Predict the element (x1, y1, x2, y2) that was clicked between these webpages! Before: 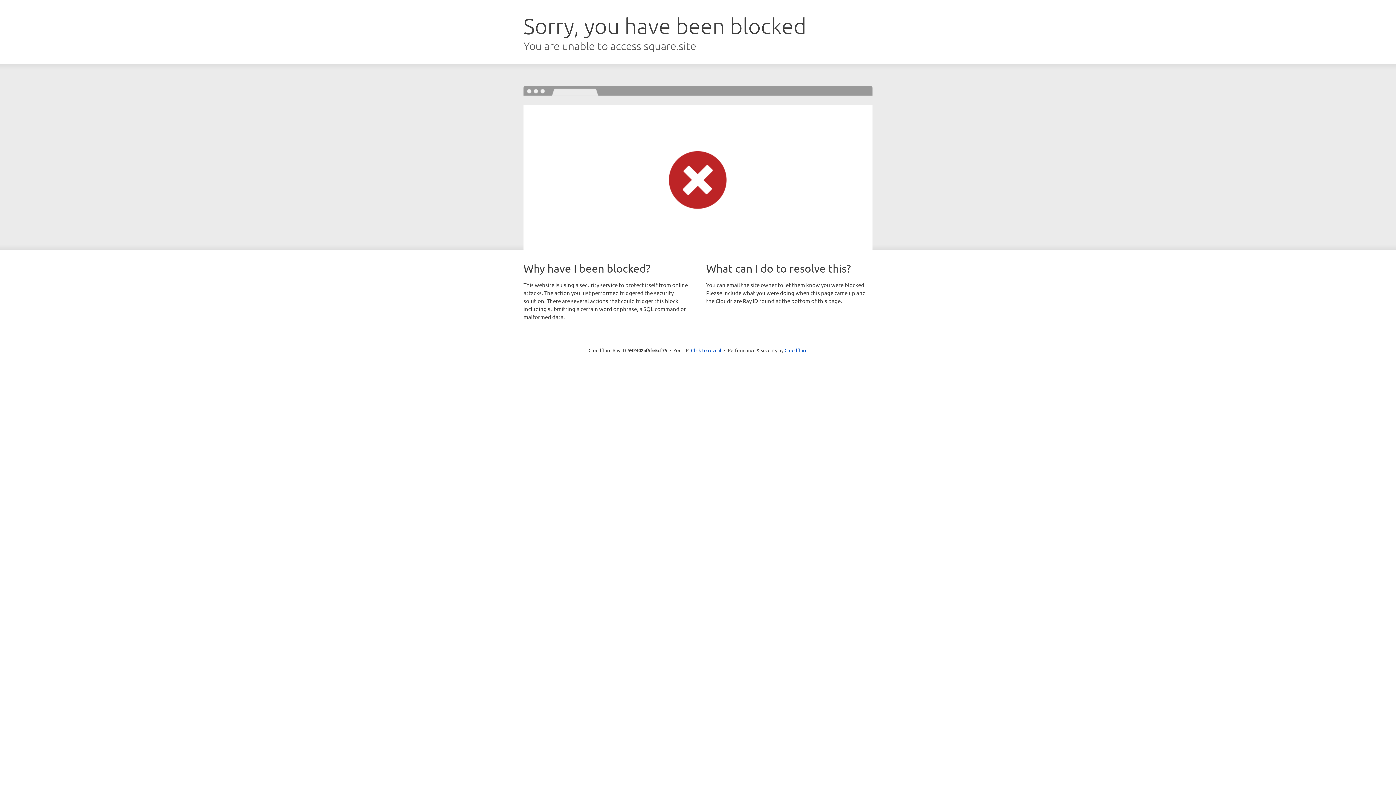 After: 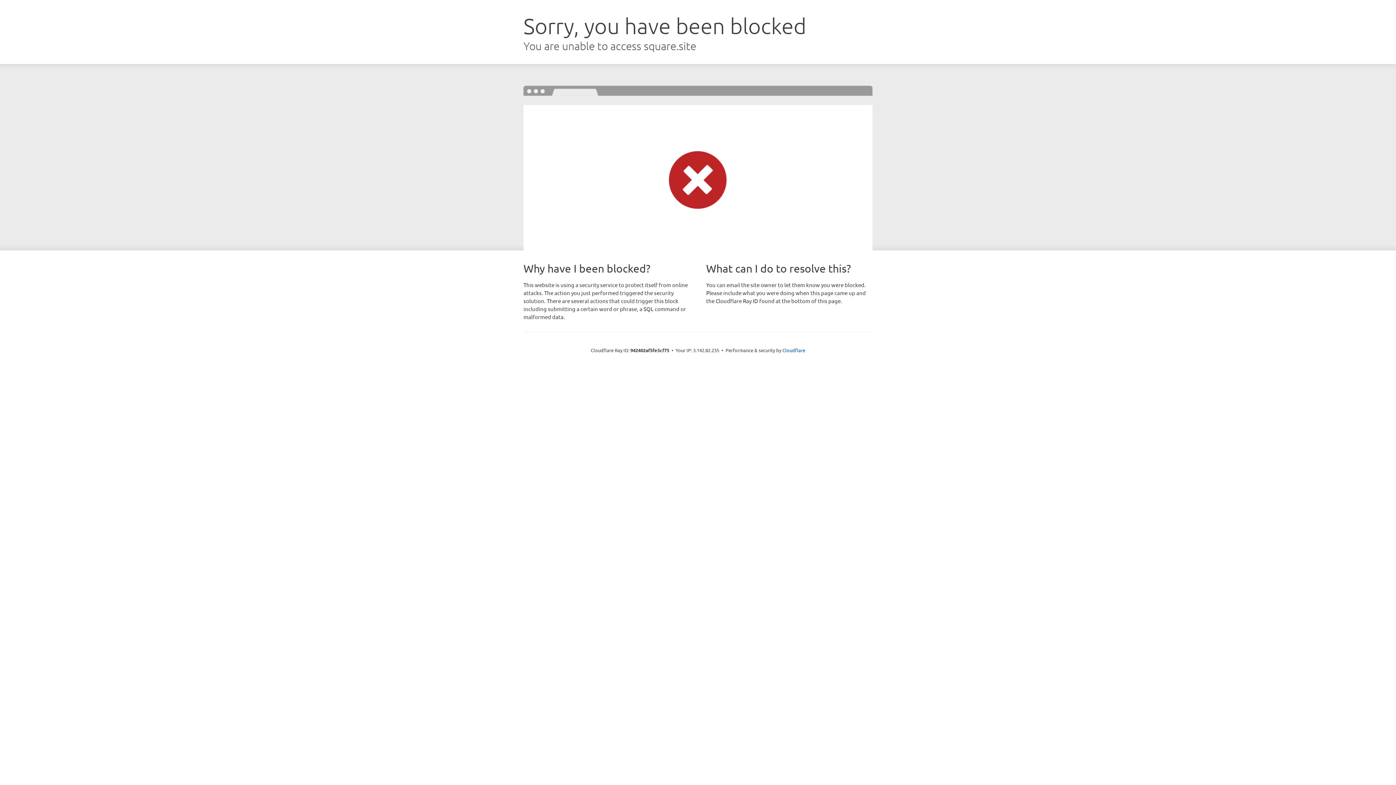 Action: label: Click to reveal bbox: (691, 346, 721, 353)